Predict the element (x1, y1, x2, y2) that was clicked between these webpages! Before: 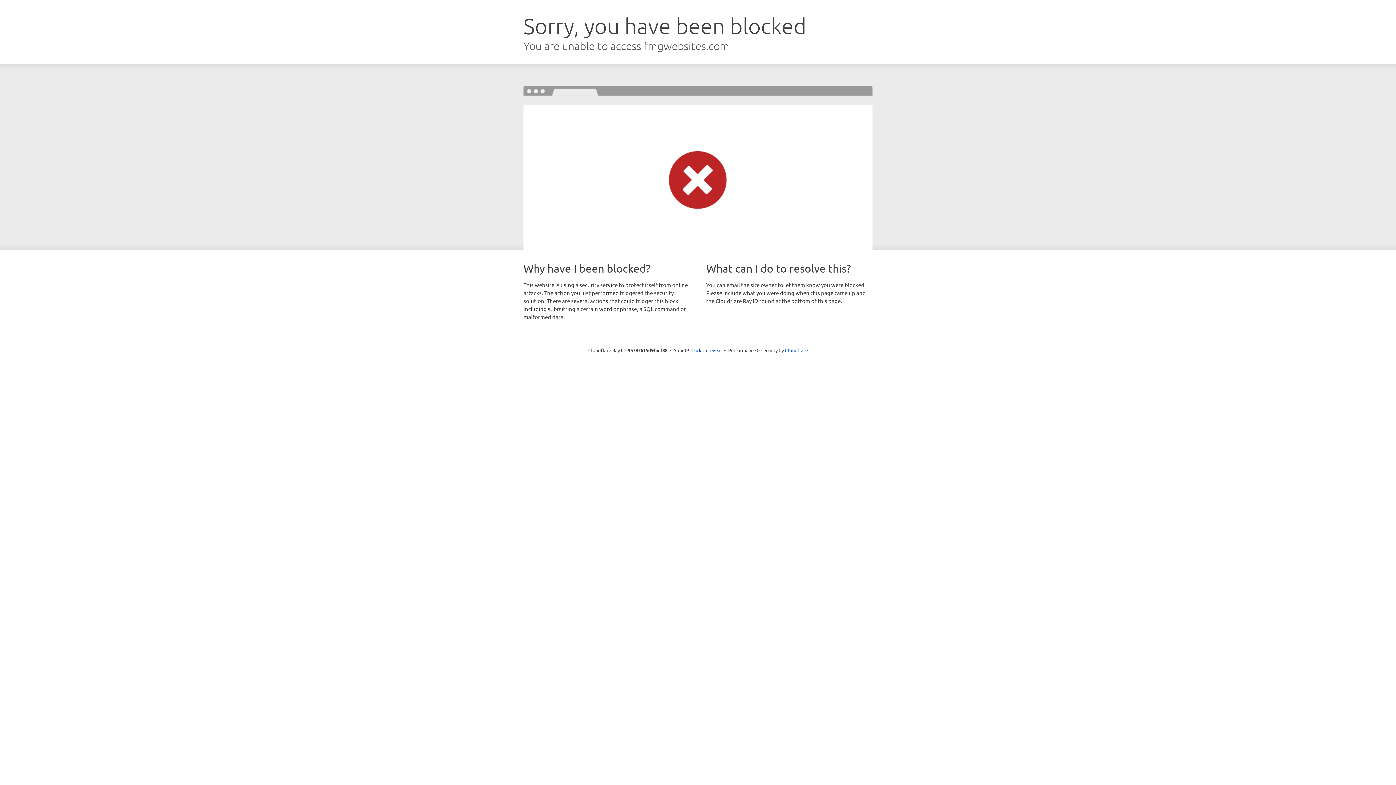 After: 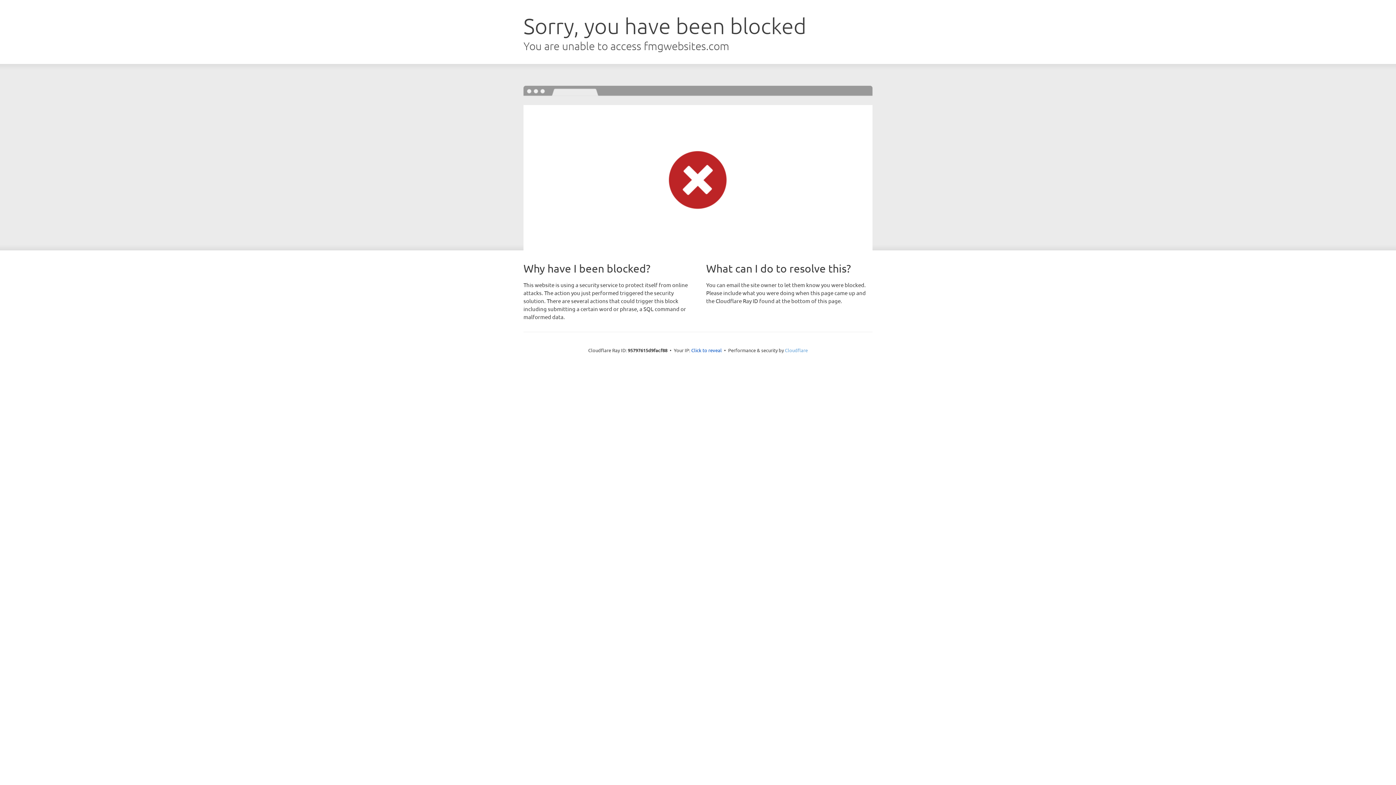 Action: bbox: (785, 347, 808, 353) label: Cloudflare